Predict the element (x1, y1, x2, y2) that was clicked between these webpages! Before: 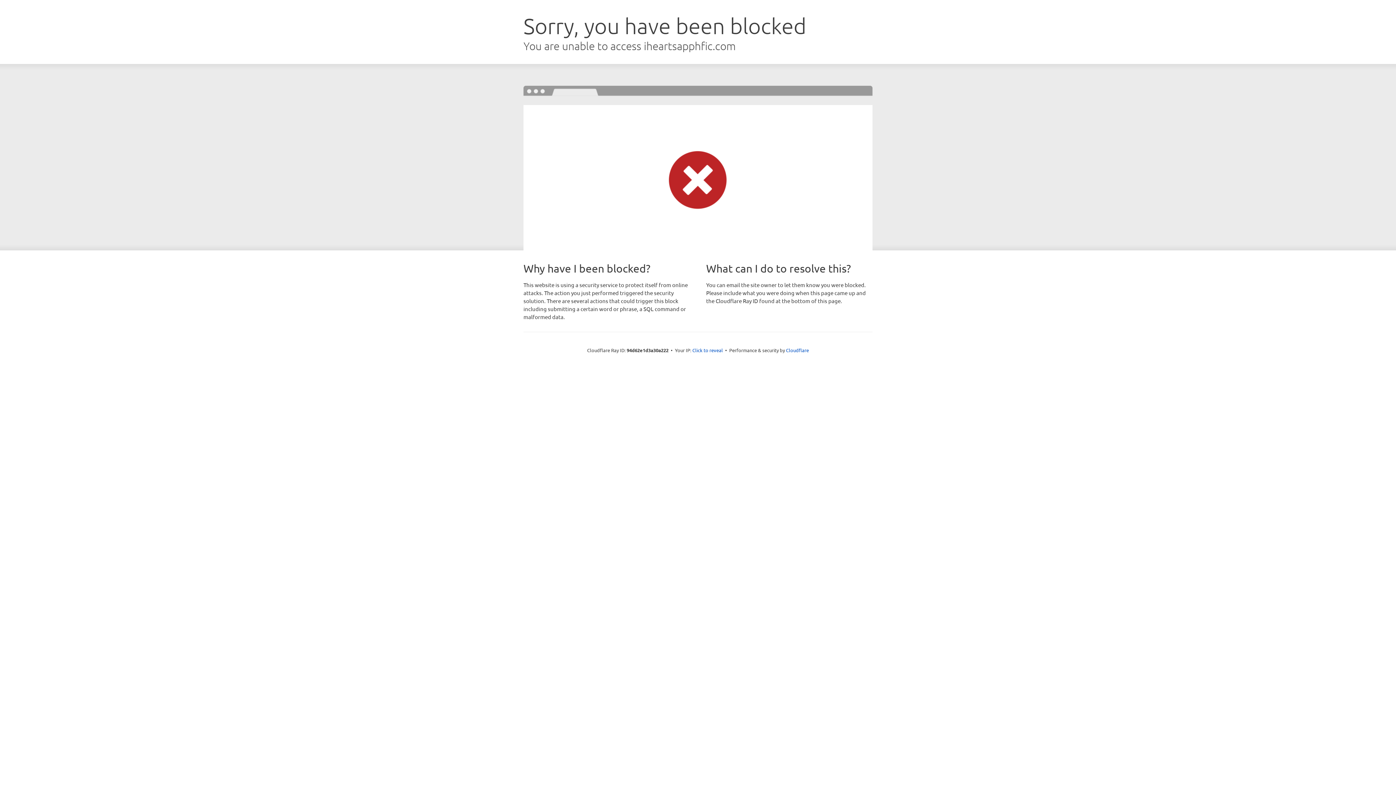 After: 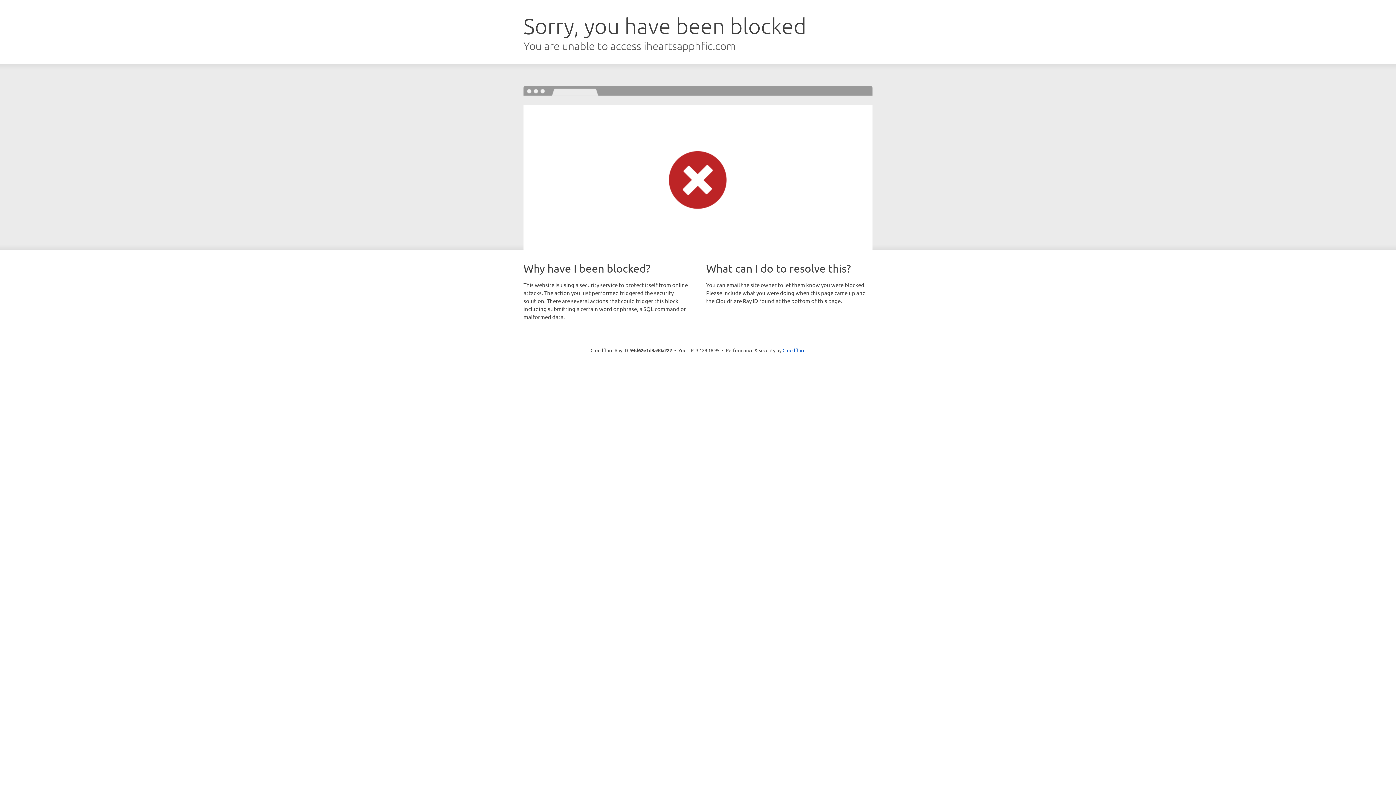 Action: label: Click to reveal bbox: (692, 346, 723, 353)